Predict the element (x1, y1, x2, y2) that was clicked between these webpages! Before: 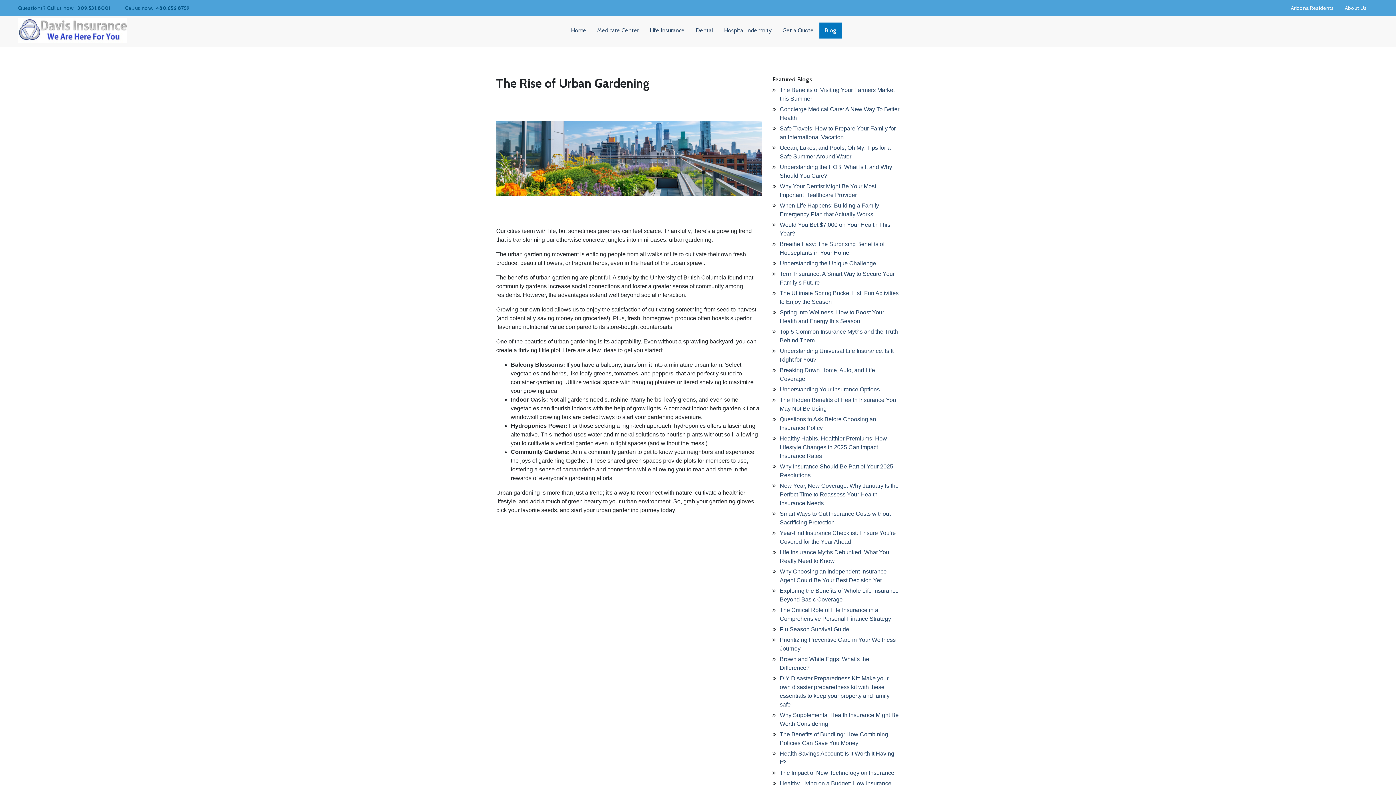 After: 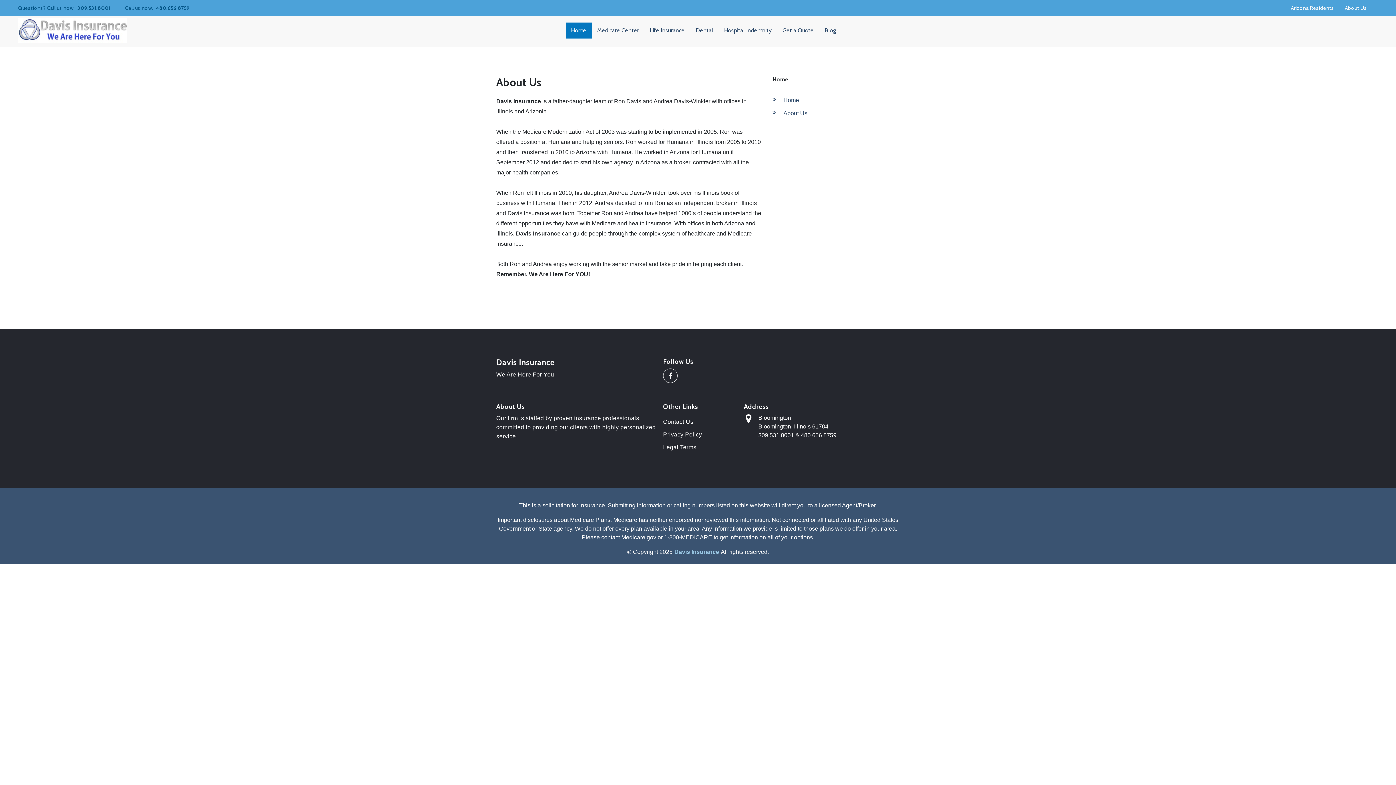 Action: bbox: (18, 14, 132, 46)